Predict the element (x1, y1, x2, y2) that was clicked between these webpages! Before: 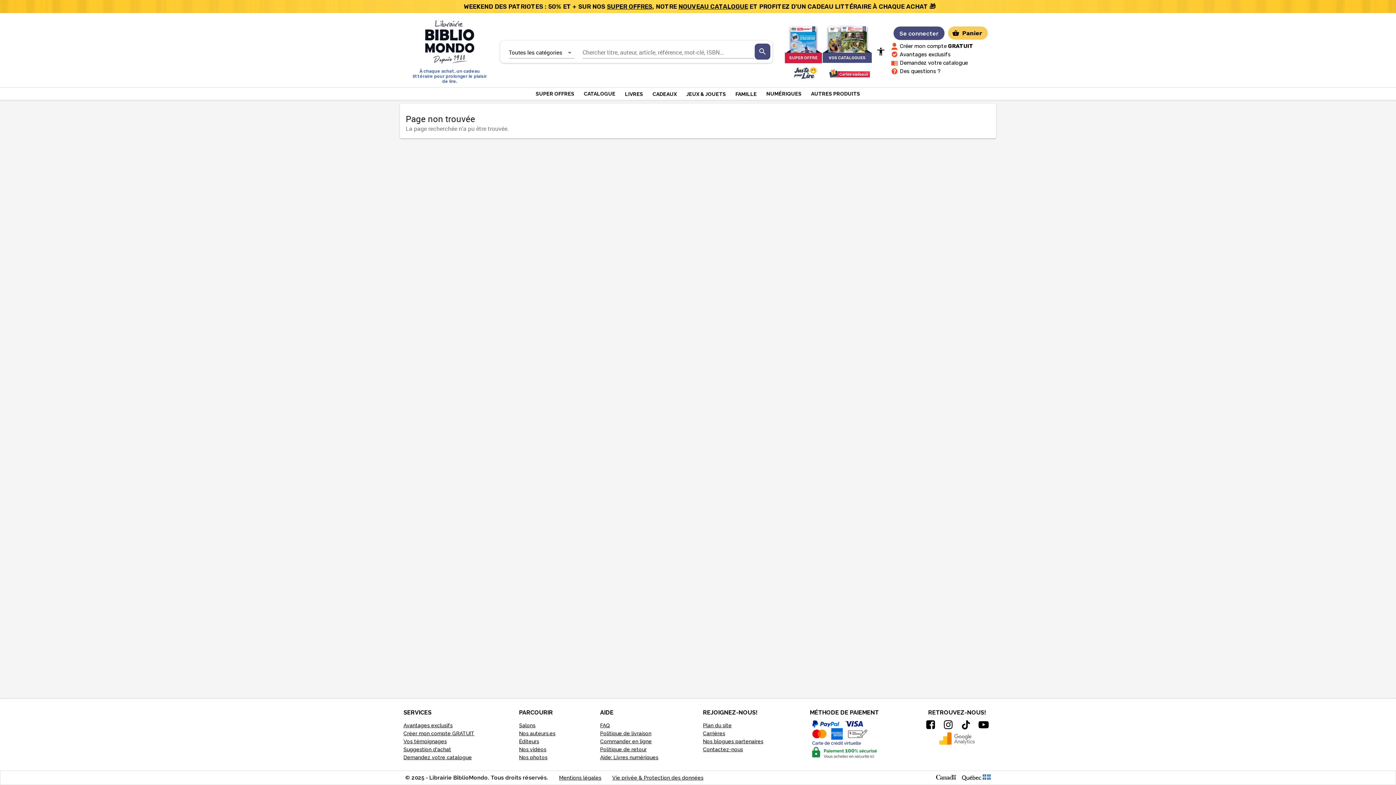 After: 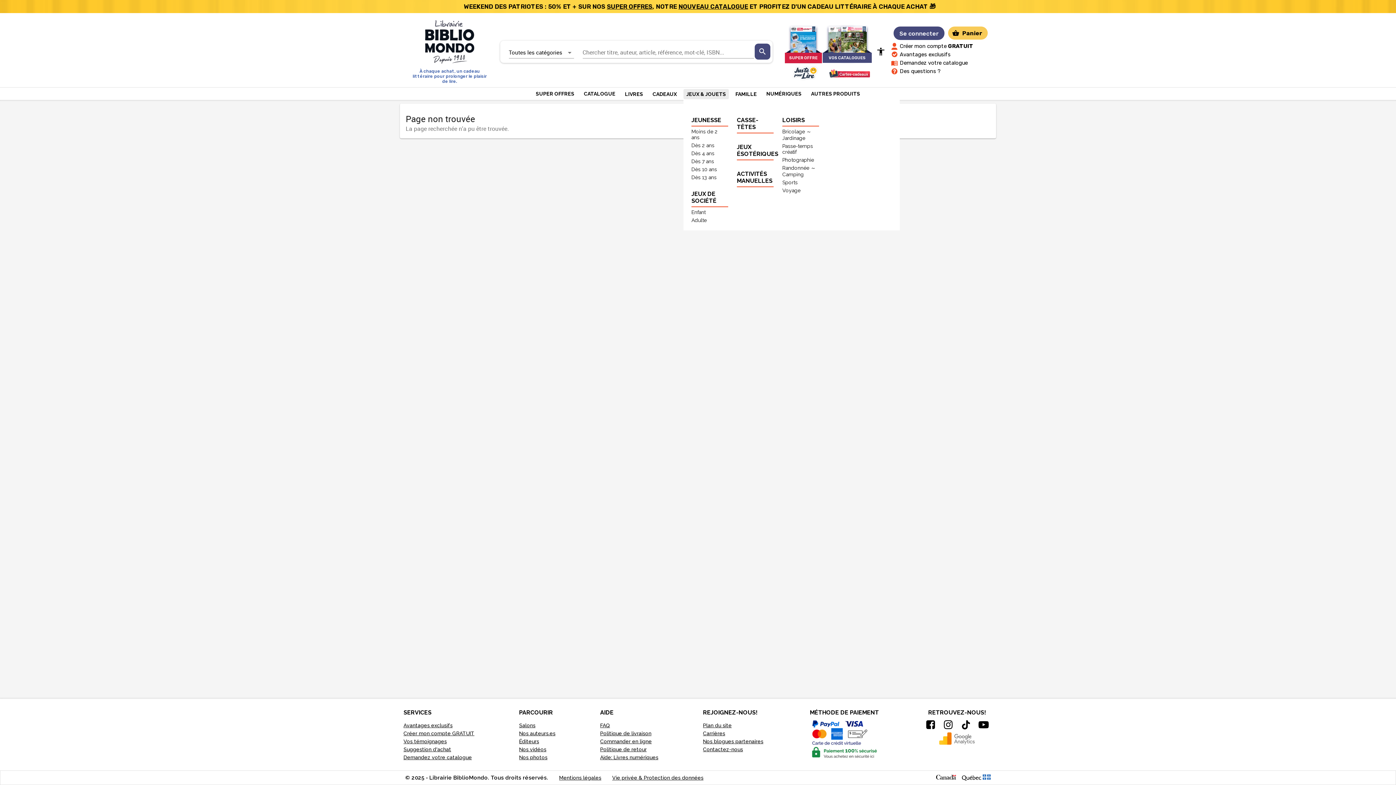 Action: label: JEUX & JOUETS bbox: (683, 153, 729, 163)